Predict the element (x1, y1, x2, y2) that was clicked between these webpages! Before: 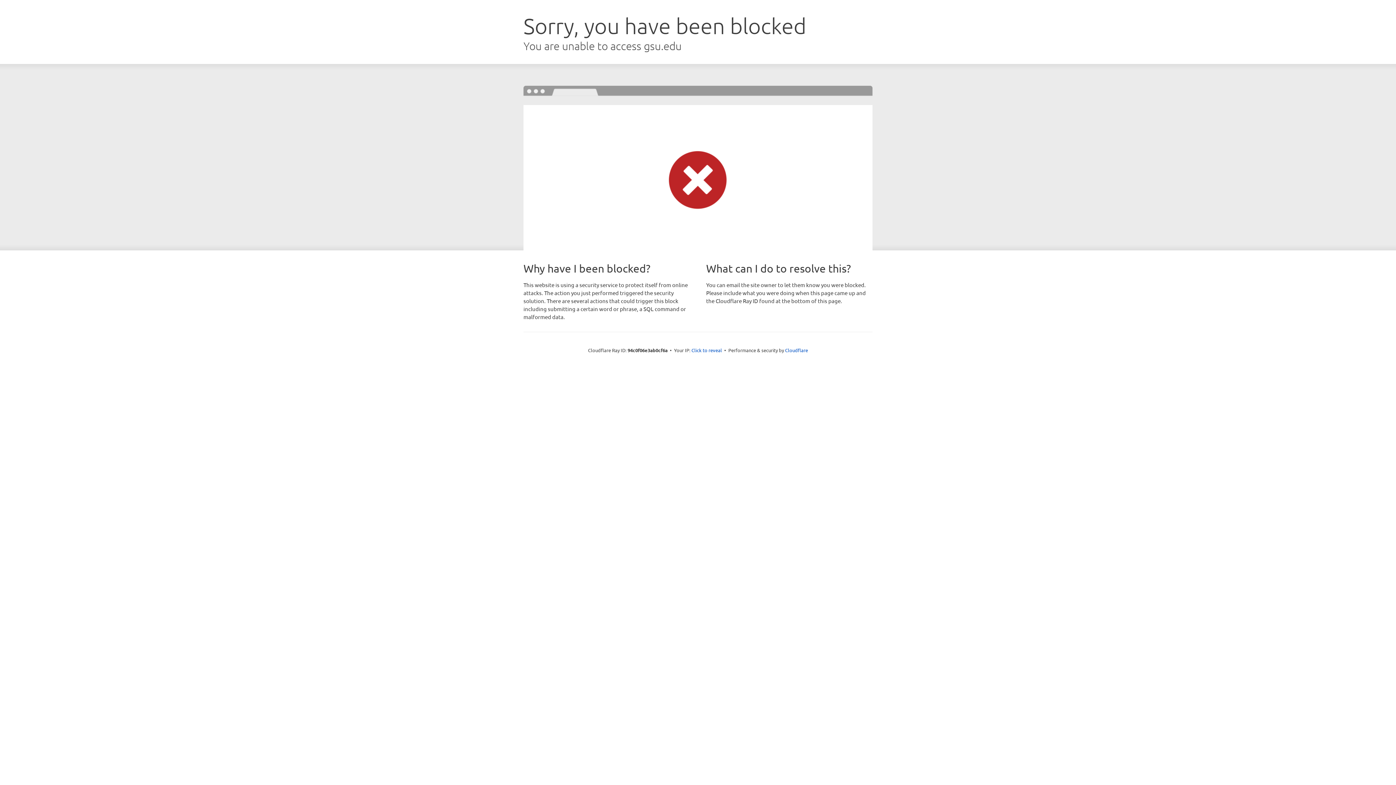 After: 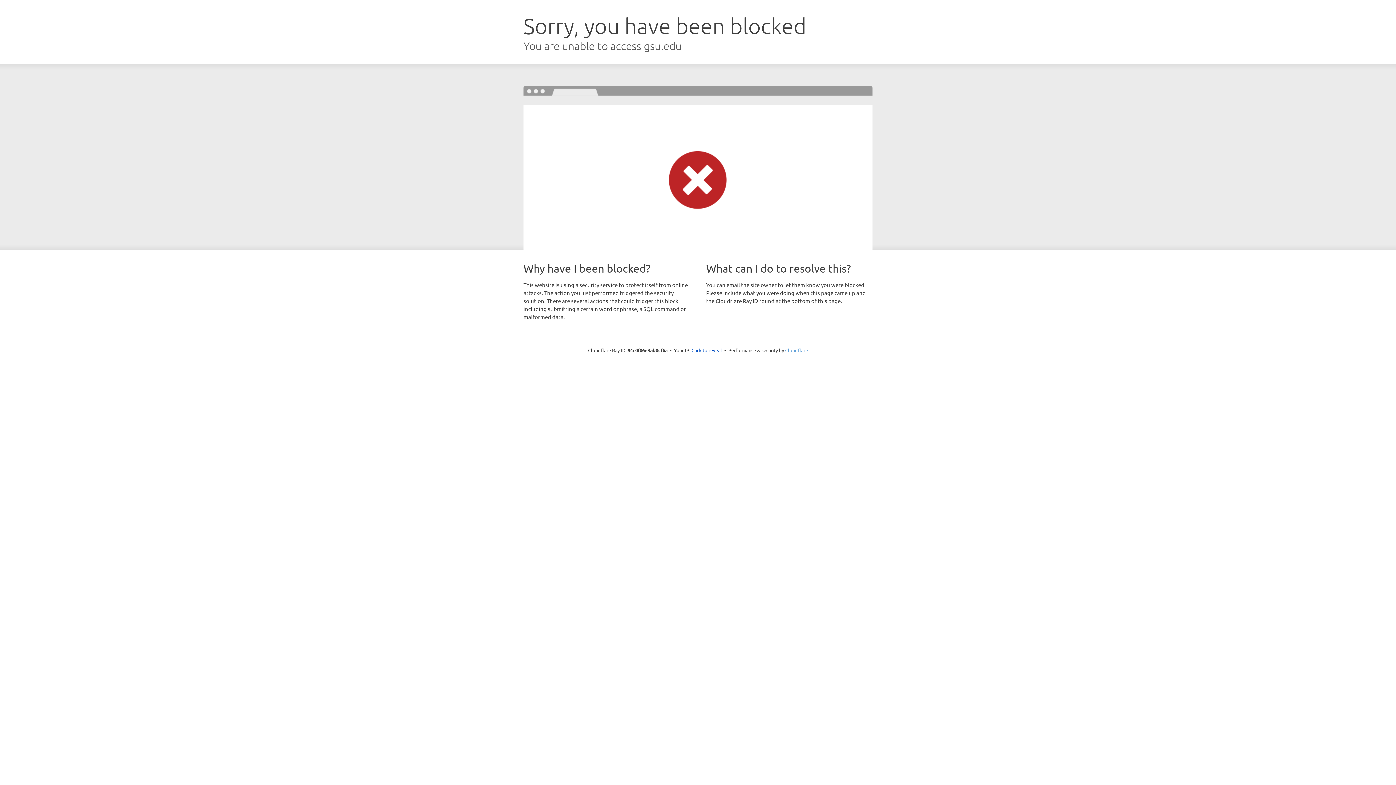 Action: bbox: (785, 347, 808, 353) label: Cloudflare